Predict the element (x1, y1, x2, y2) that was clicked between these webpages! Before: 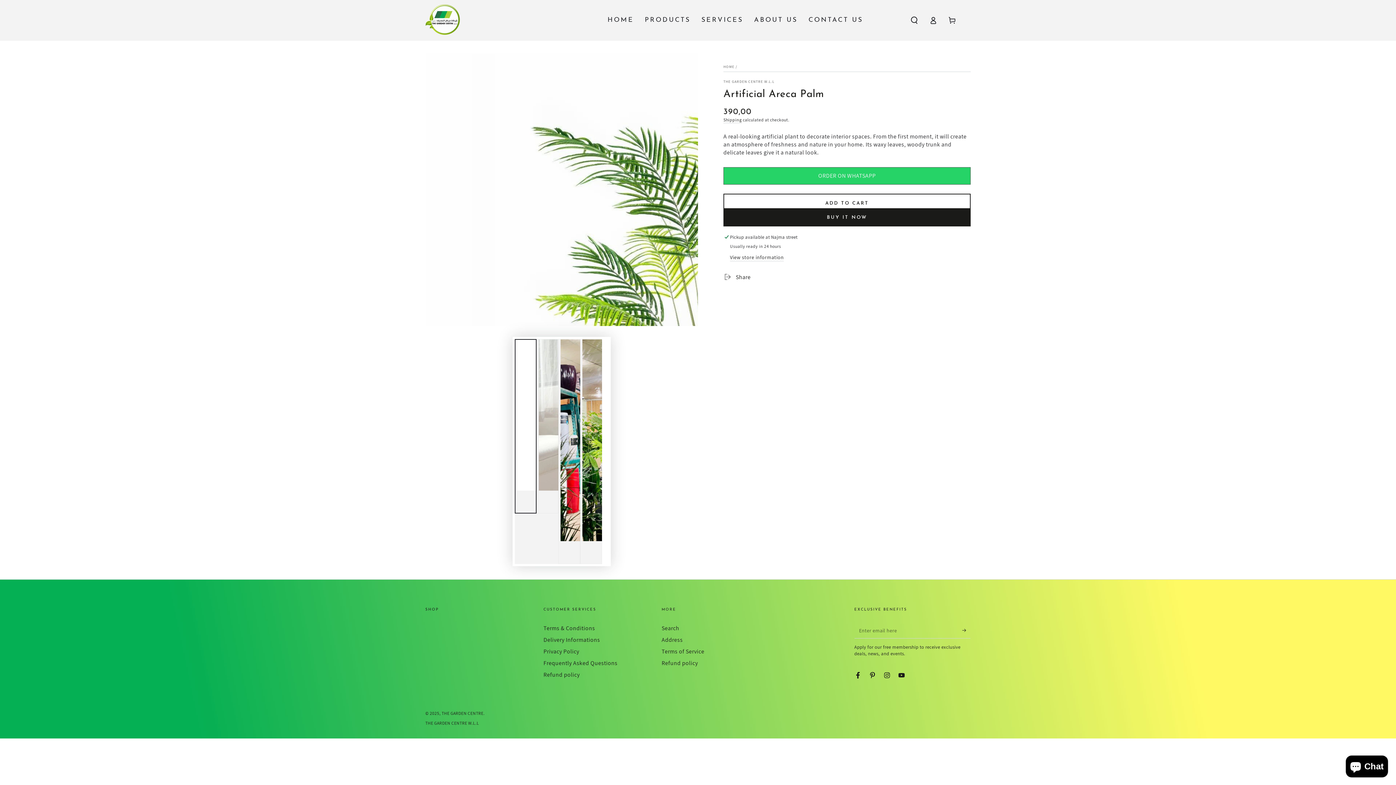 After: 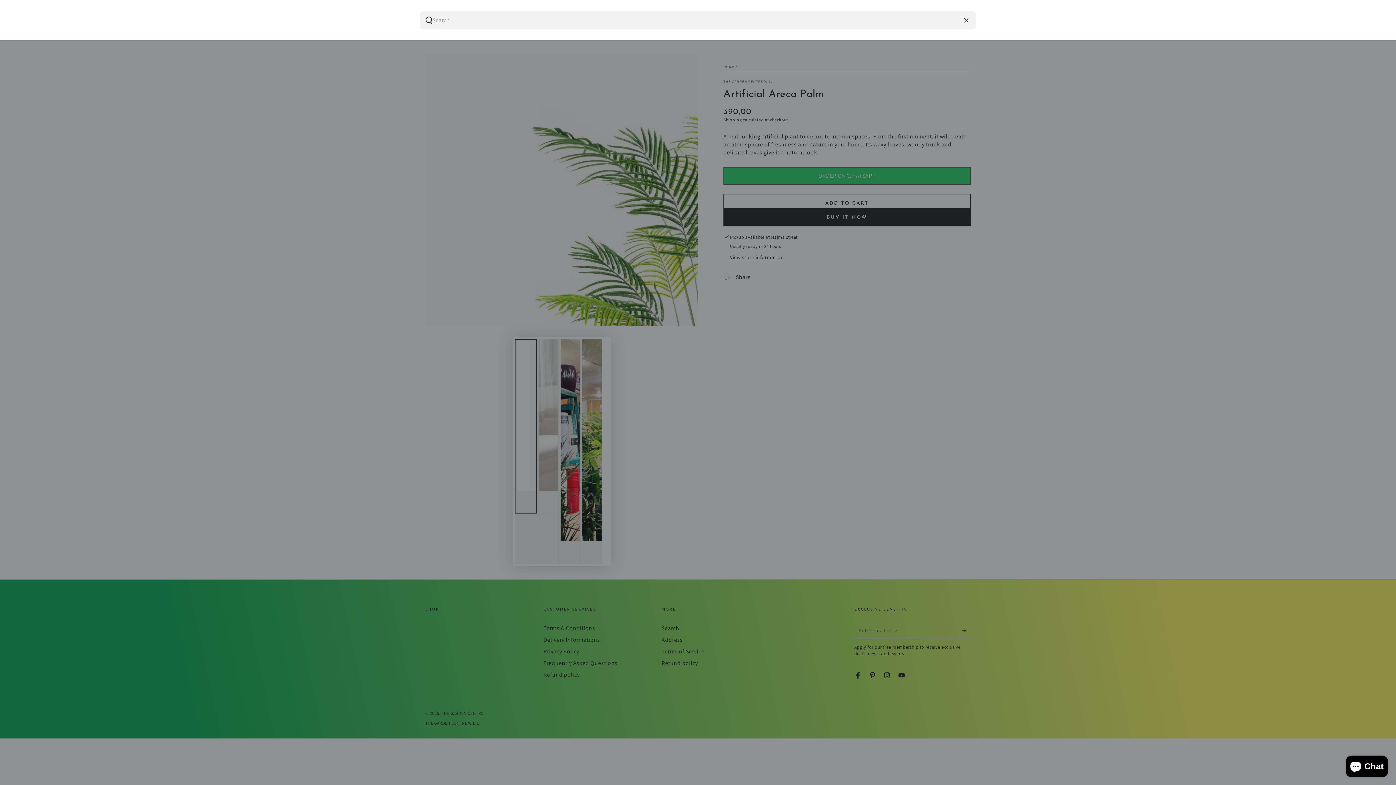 Action: bbox: (905, 12, 924, 28) label: Search our site